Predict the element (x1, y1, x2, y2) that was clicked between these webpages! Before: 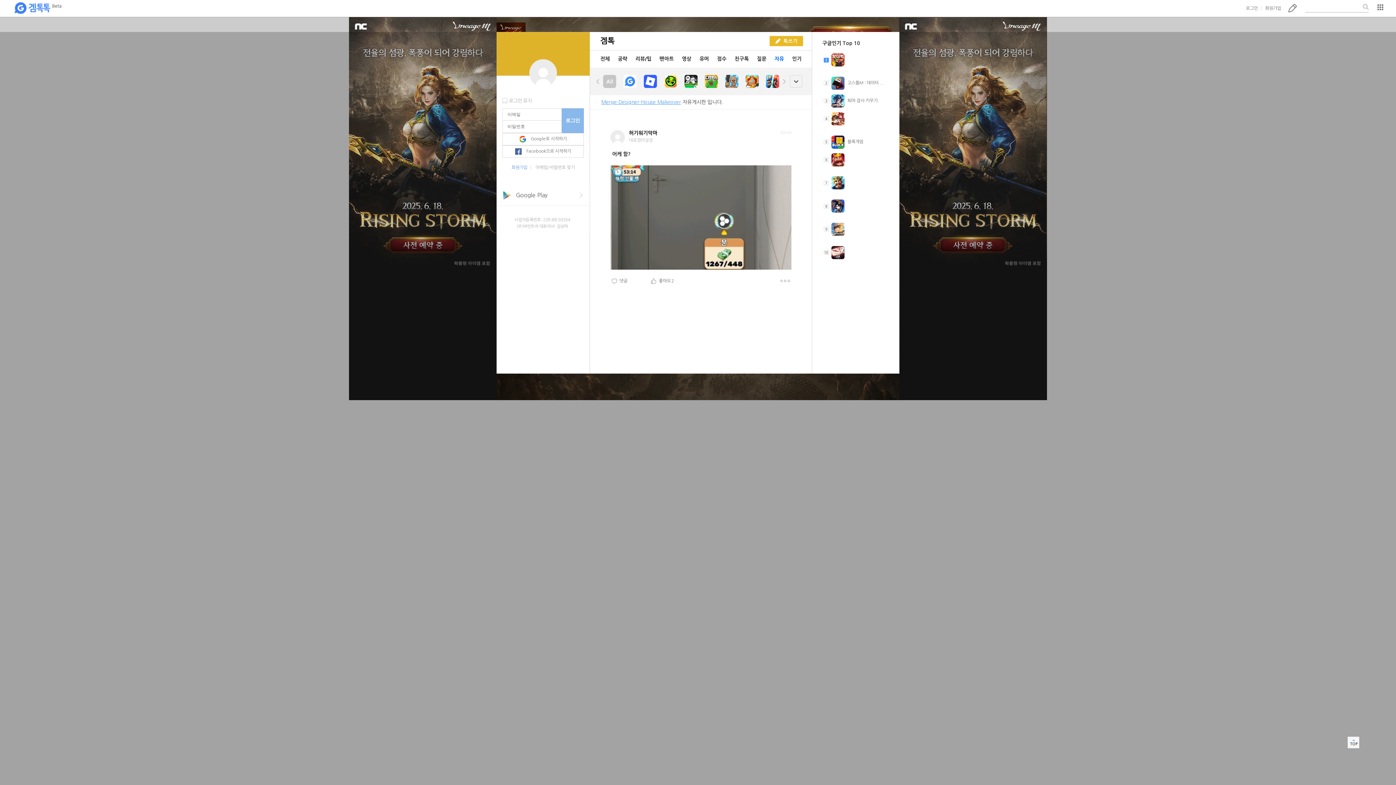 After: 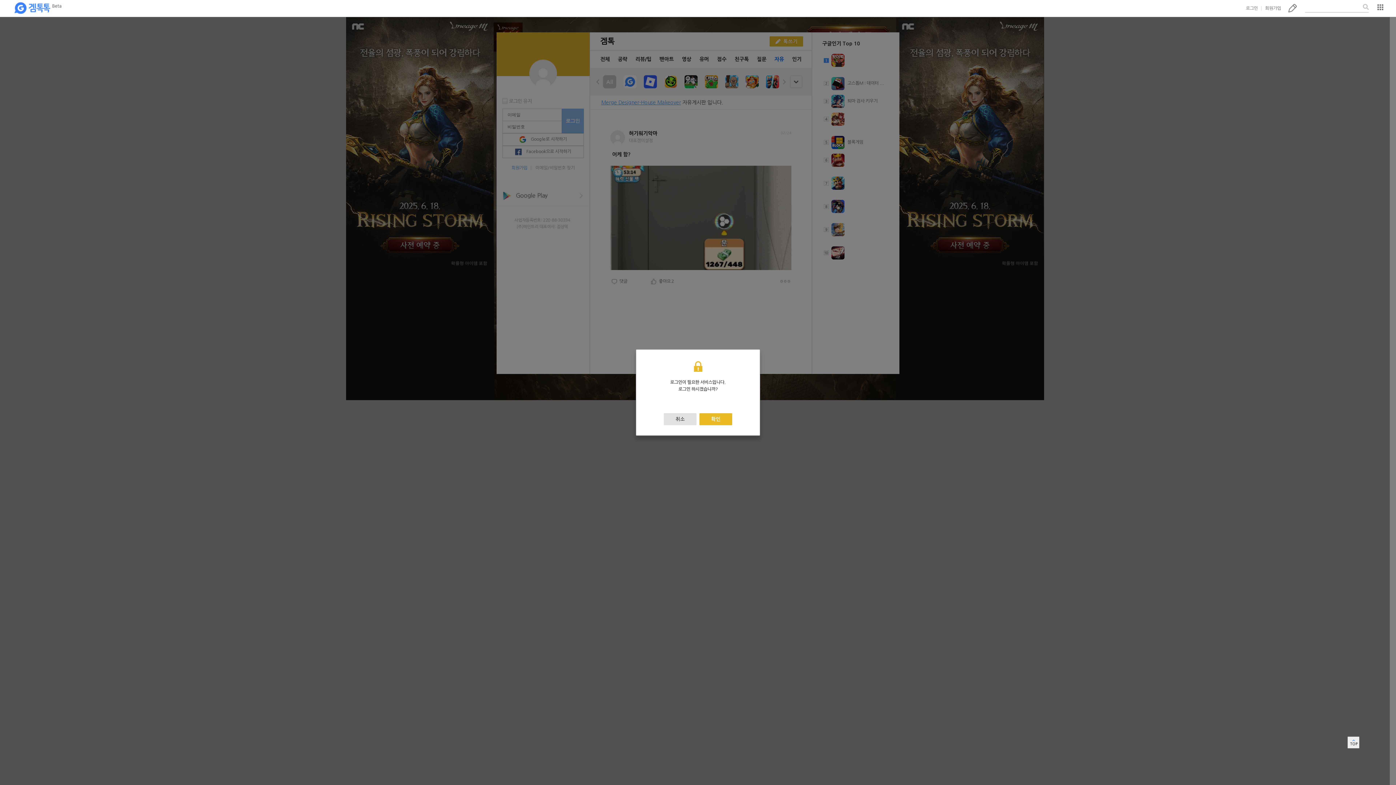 Action: bbox: (769, 36, 803, 46) label: 톡쓰기